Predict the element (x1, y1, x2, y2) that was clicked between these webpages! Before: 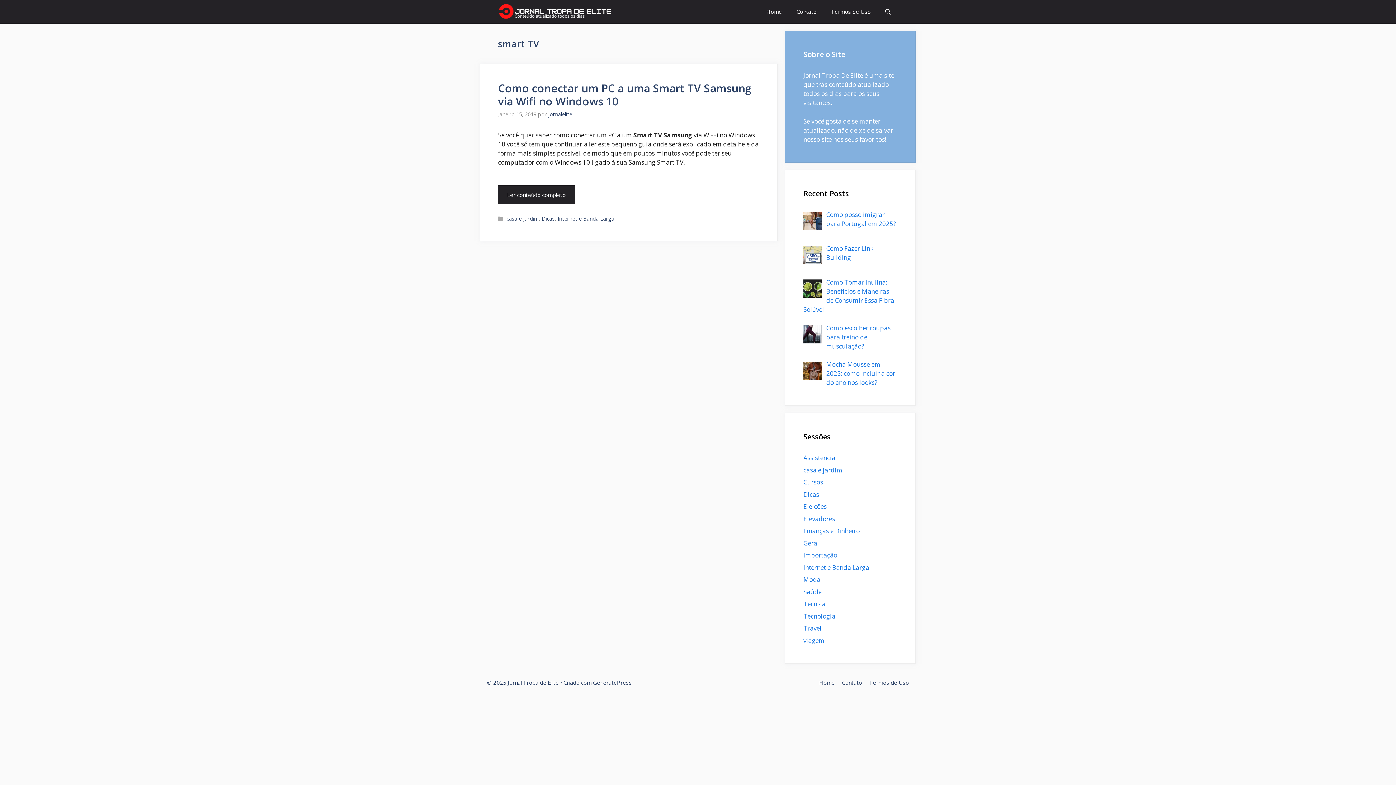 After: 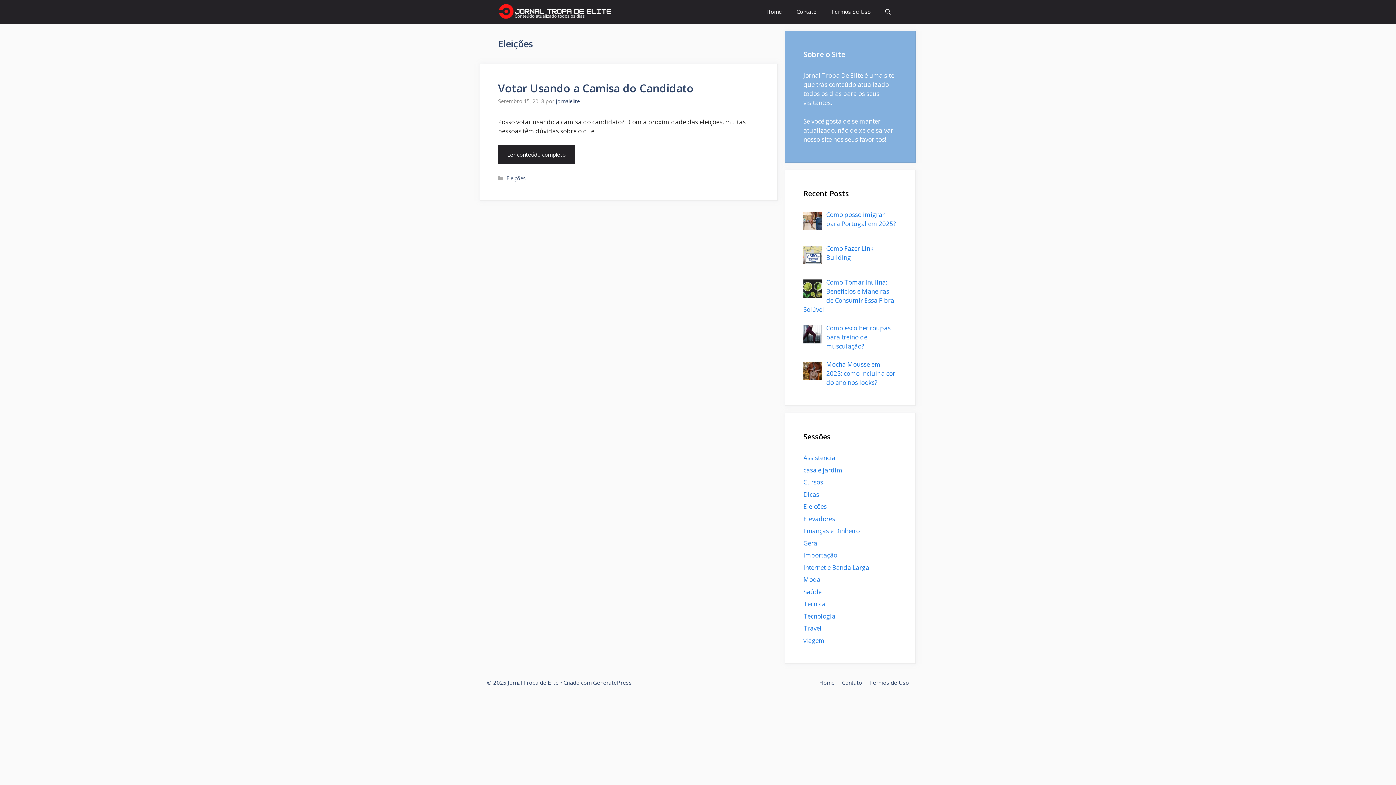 Action: bbox: (803, 502, 826, 510) label: Eleições